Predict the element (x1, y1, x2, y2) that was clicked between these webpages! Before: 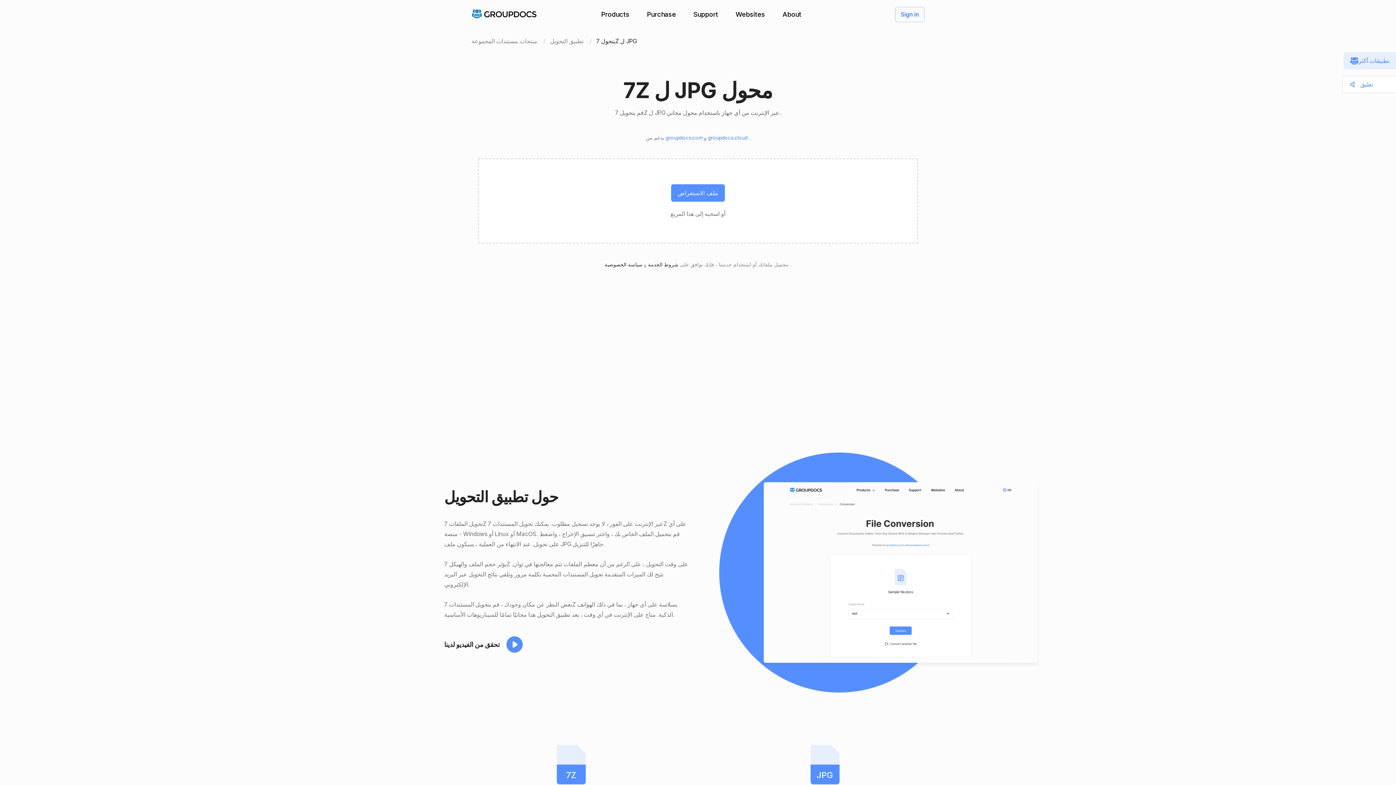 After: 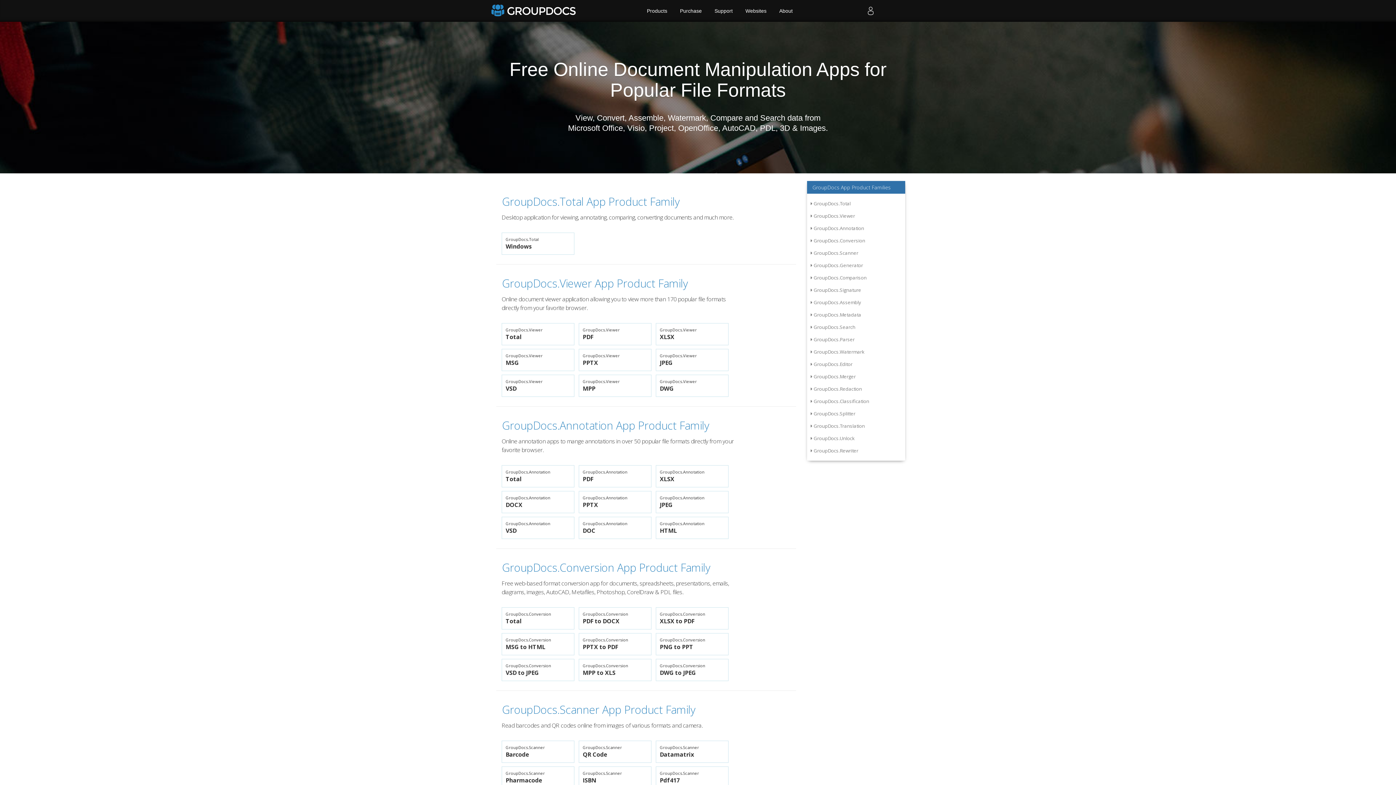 Action: bbox: (601, 10, 629, 18) label: Products